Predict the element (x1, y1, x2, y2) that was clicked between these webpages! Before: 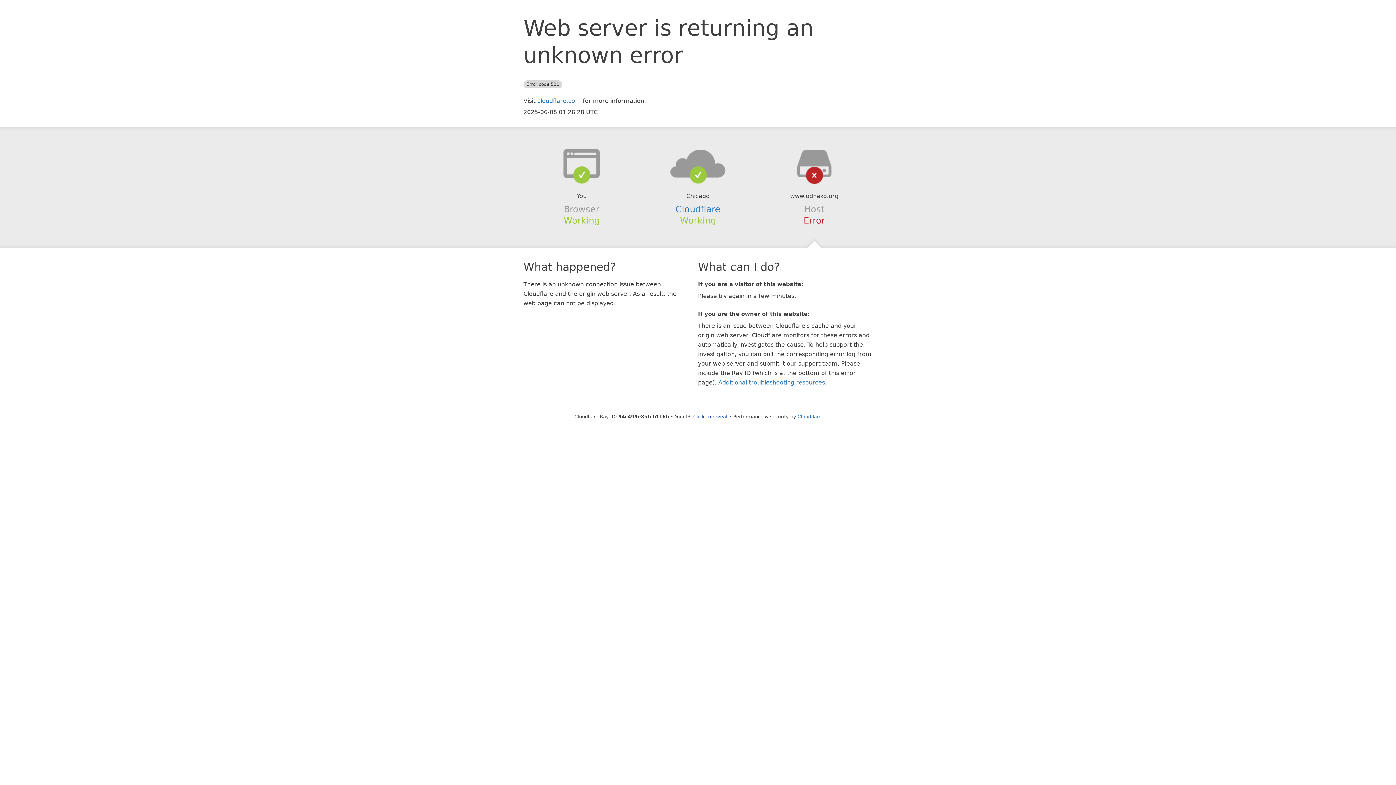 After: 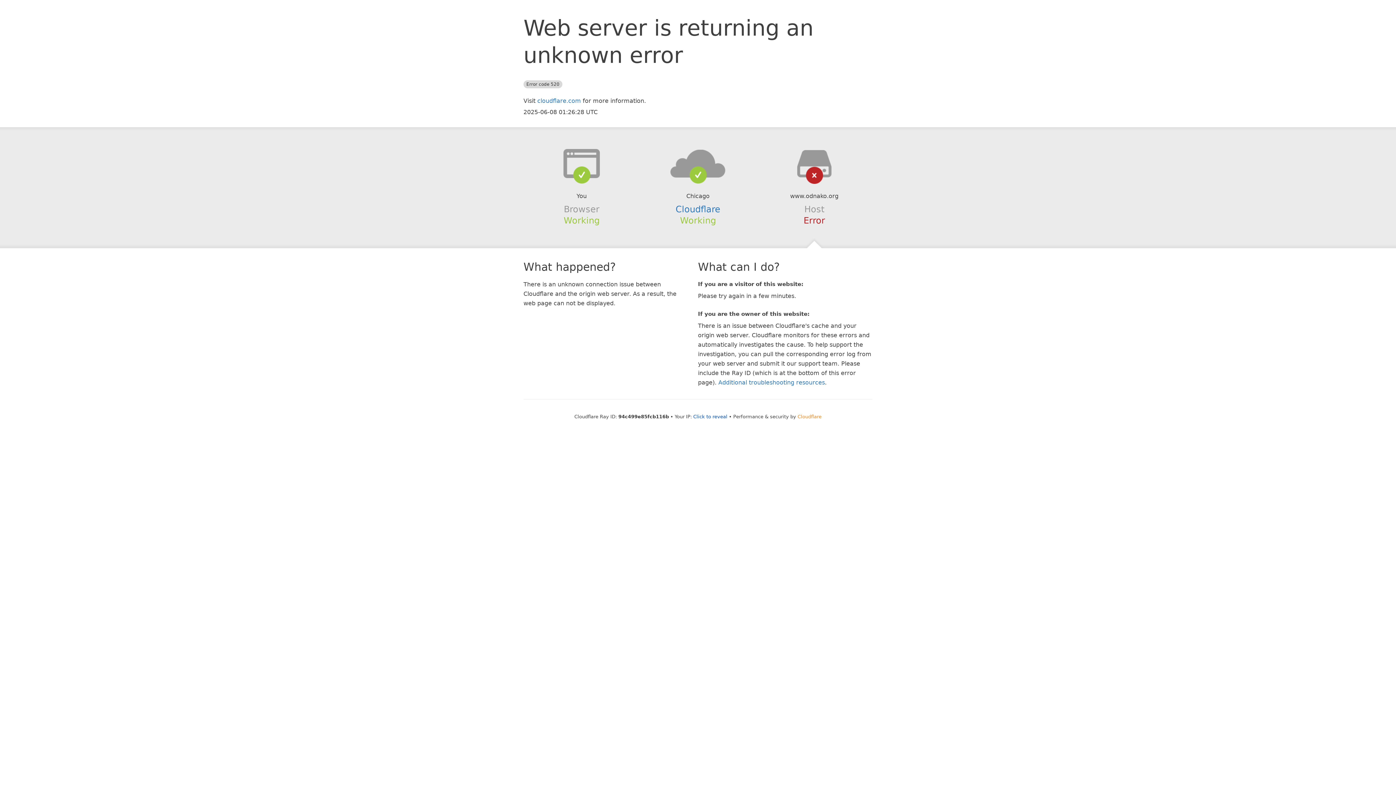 Action: label: Cloudflare bbox: (797, 414, 821, 419)